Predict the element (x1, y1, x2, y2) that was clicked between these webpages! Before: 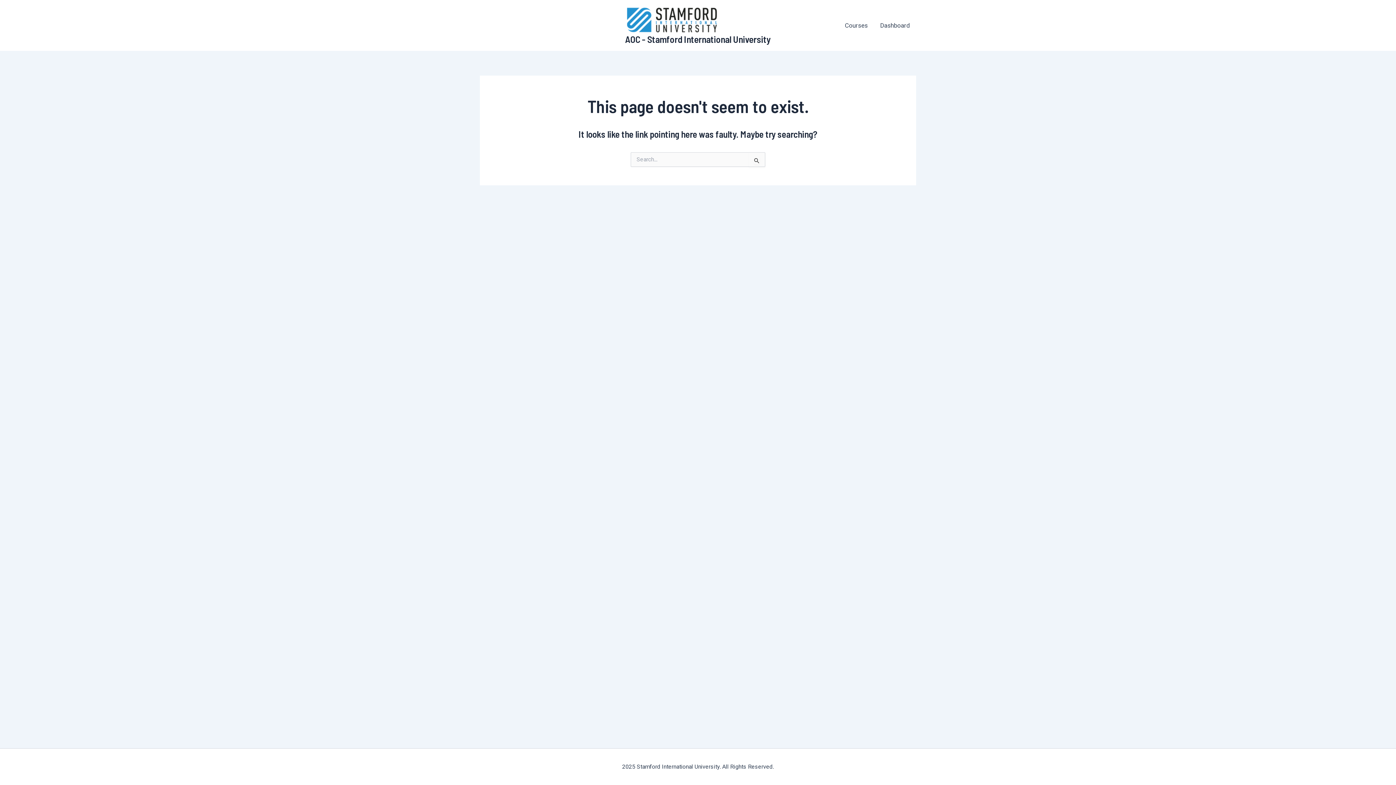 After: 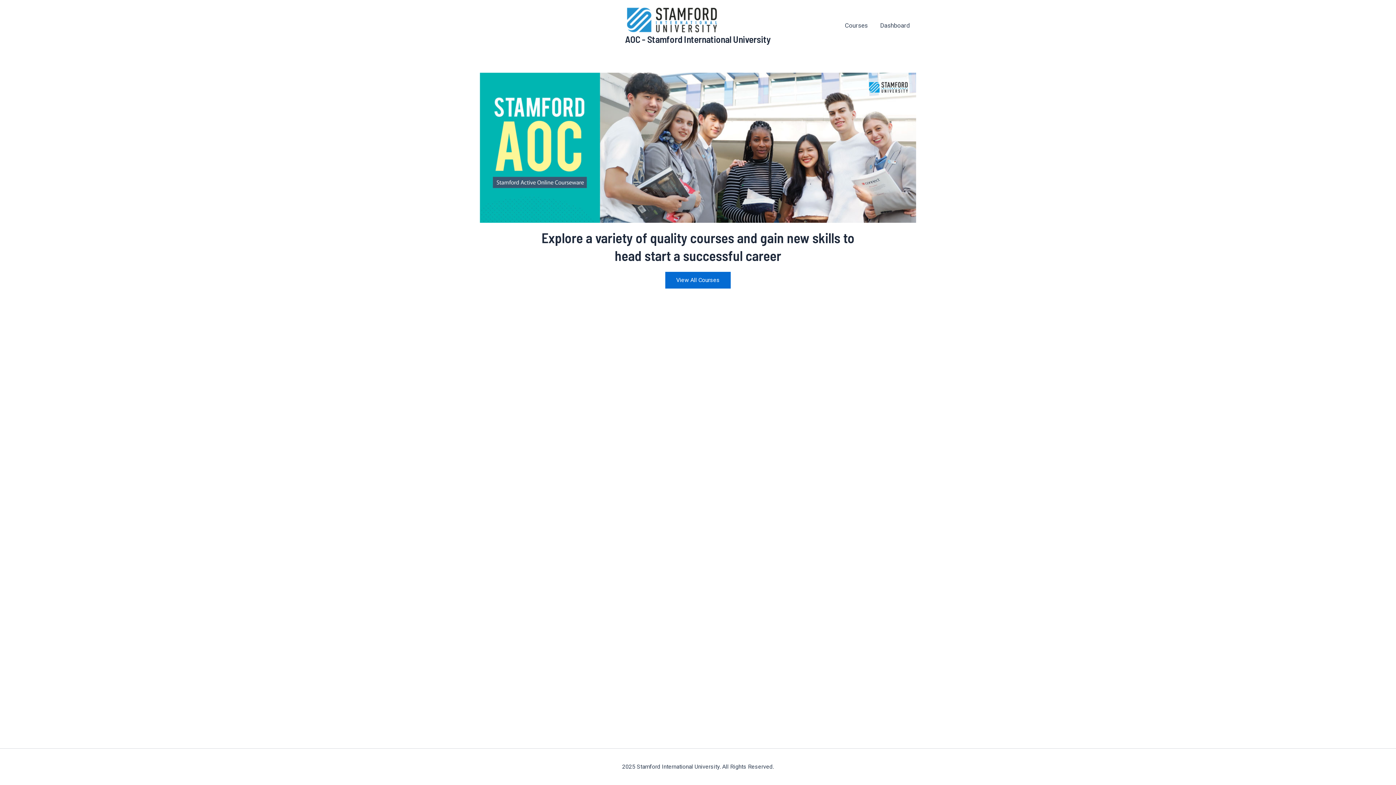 Action: bbox: (625, 15, 719, 22)